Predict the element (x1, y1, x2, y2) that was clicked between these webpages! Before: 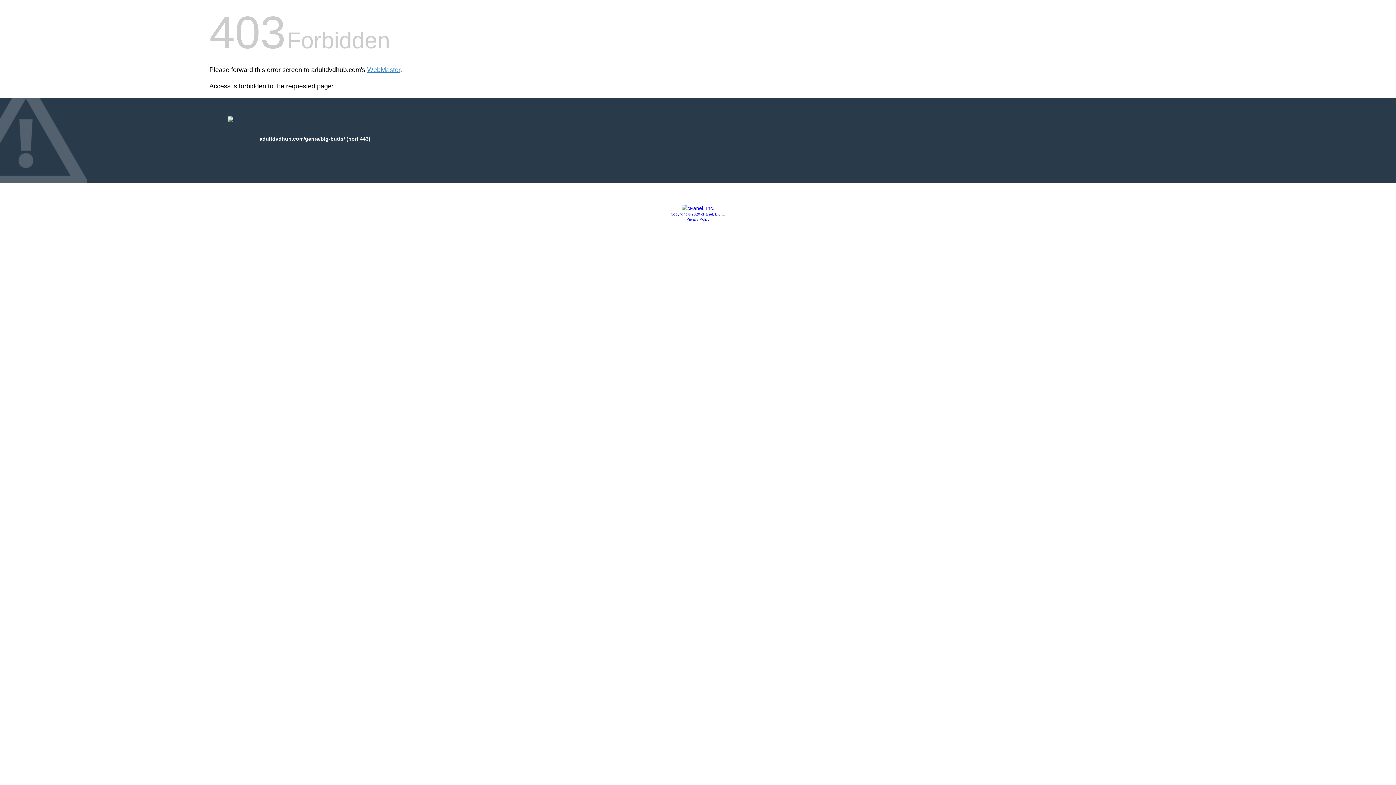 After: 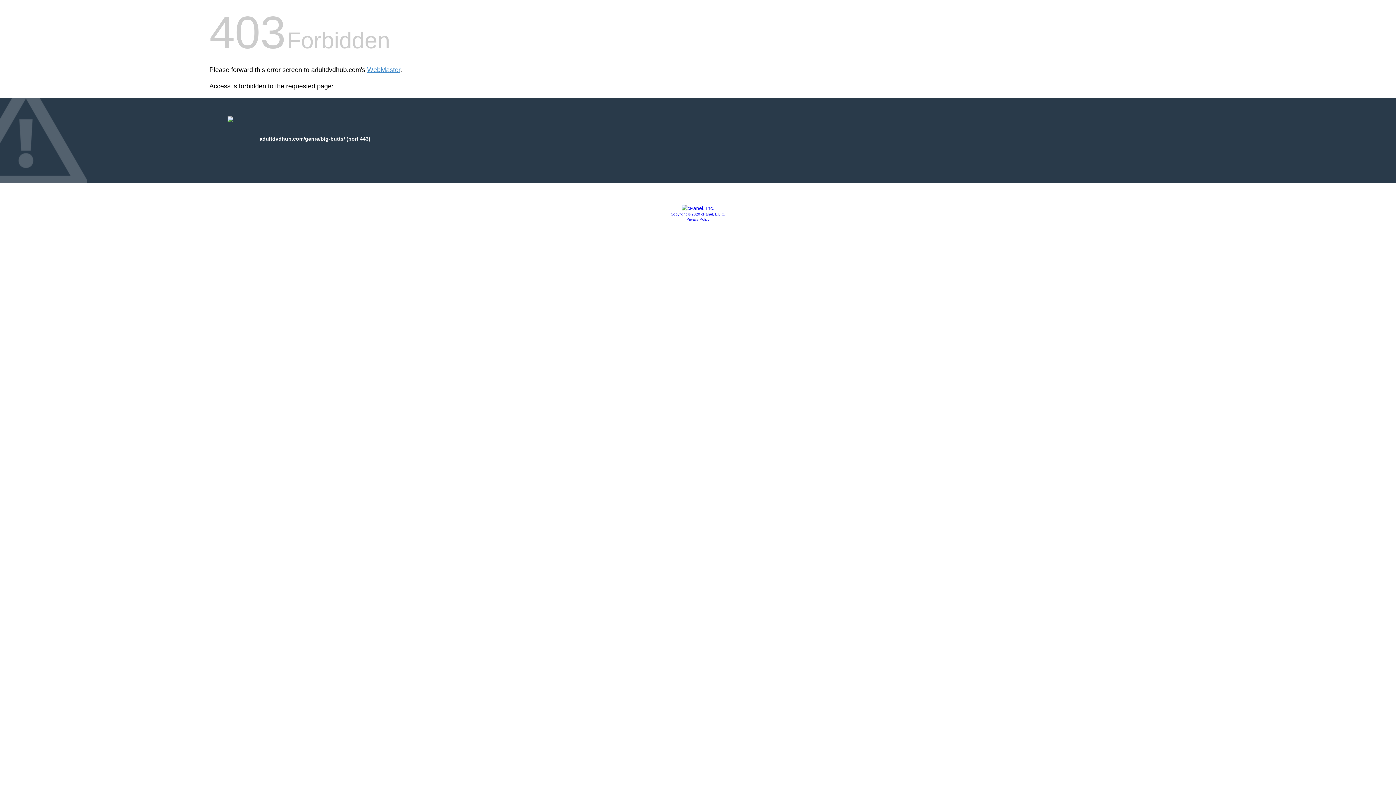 Action: label: Privacy Policy bbox: (686, 217, 709, 221)